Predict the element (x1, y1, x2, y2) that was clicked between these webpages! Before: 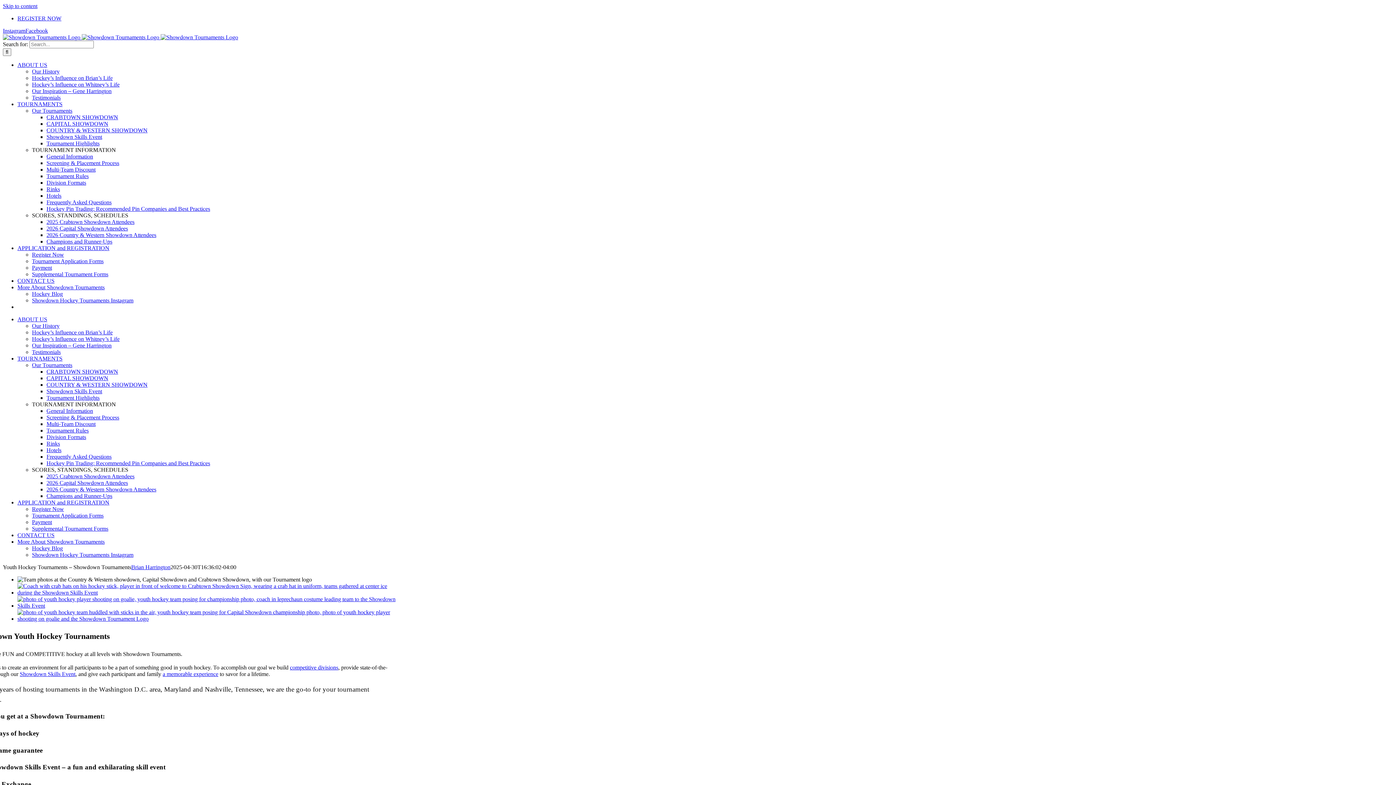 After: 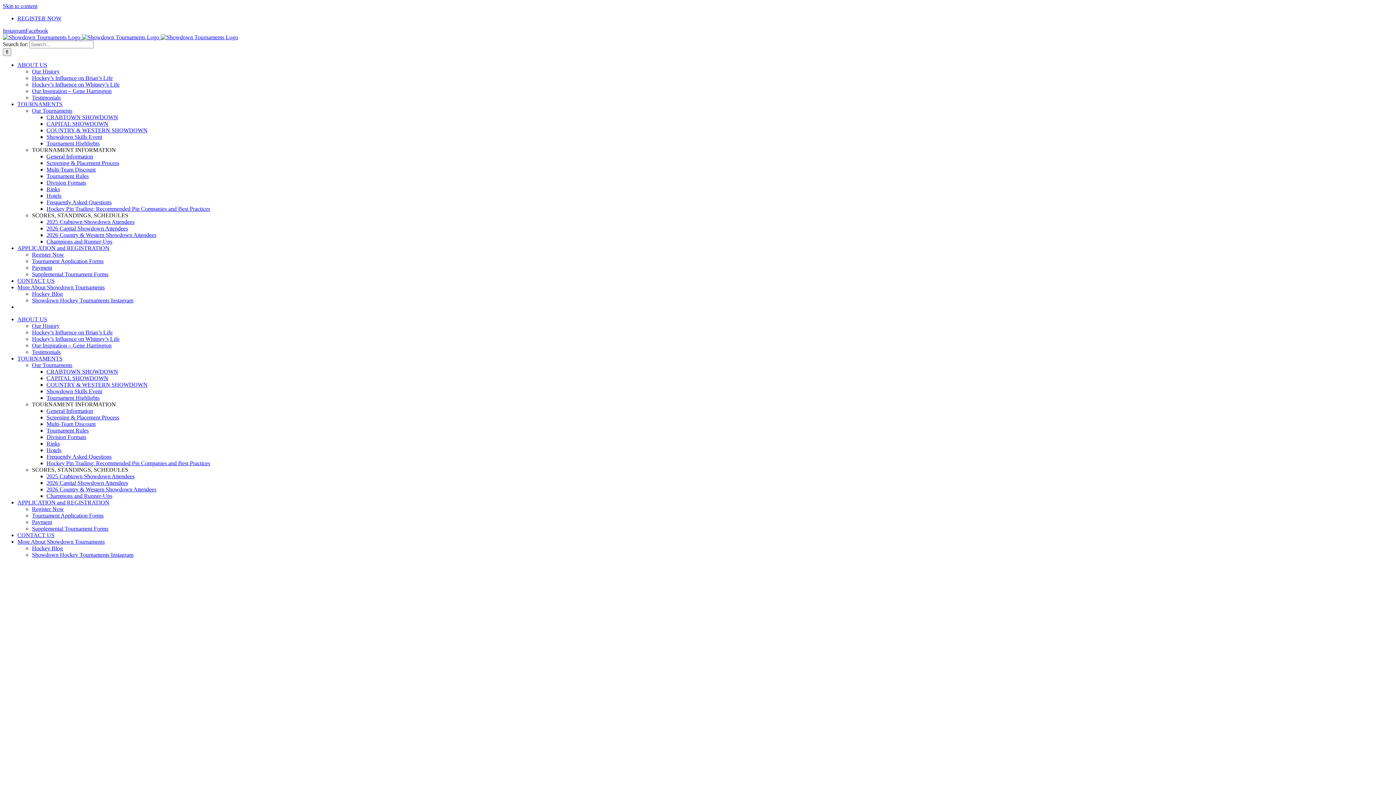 Action: label: CRABTOWN SHOWDOWN bbox: (46, 114, 118, 120)